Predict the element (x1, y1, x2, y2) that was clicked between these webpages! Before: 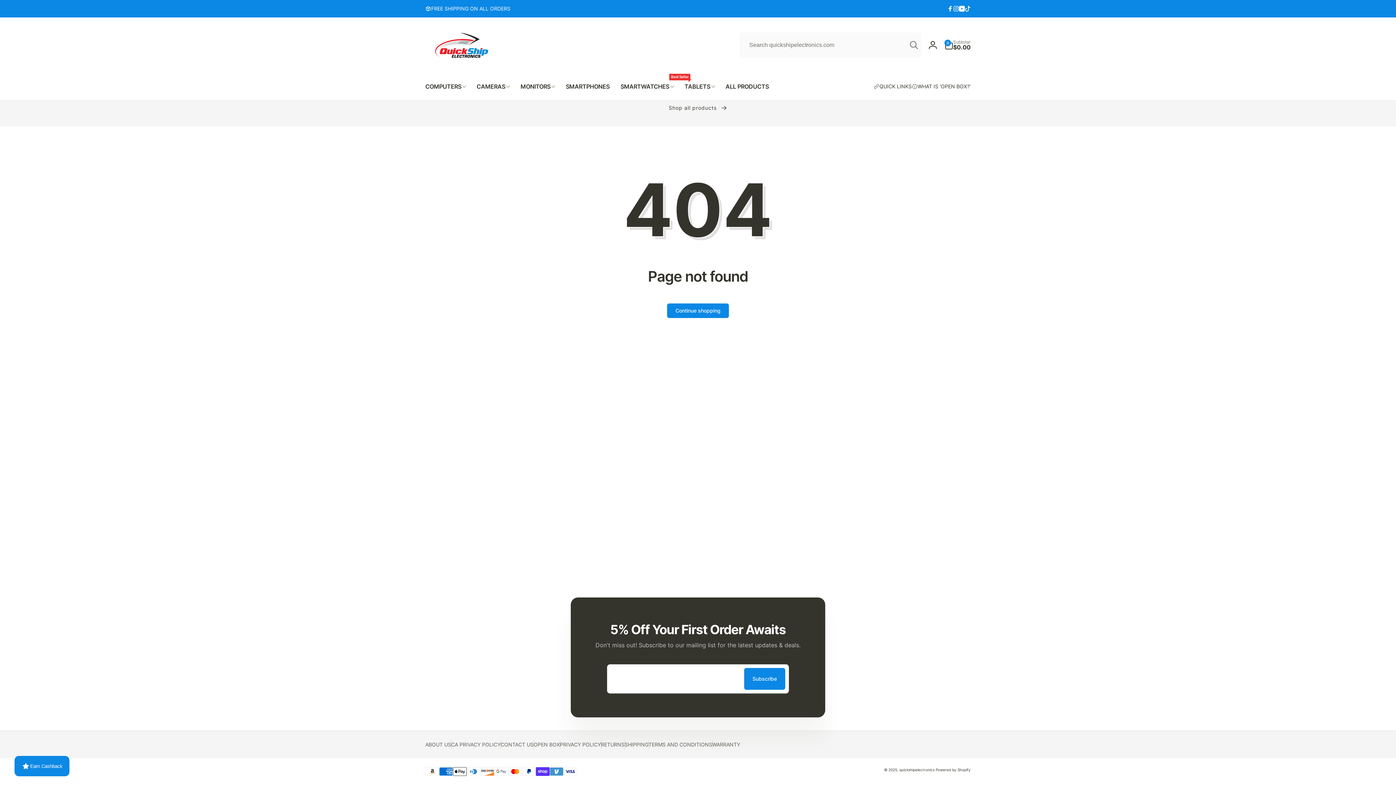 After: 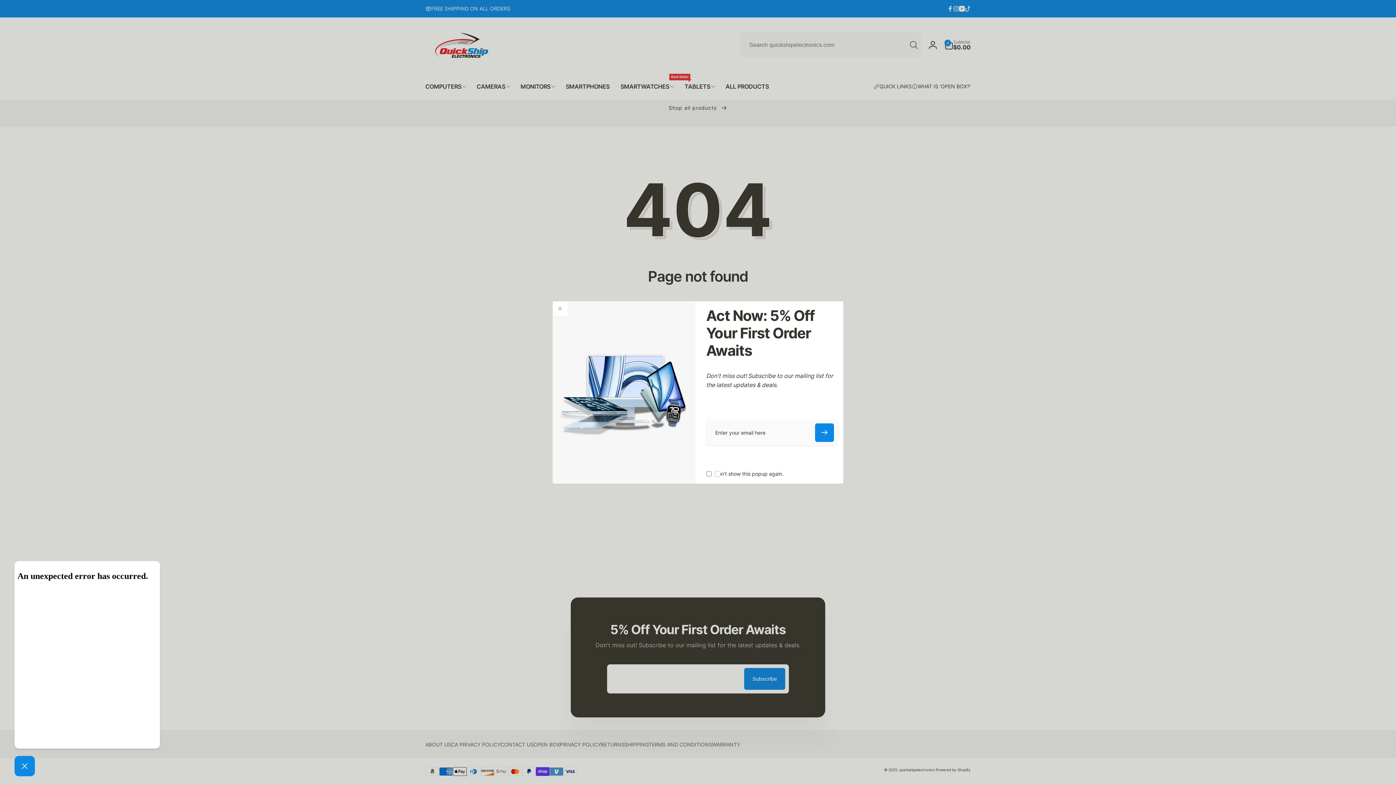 Action: label: Earn Cashback bbox: (14, 756, 69, 776)